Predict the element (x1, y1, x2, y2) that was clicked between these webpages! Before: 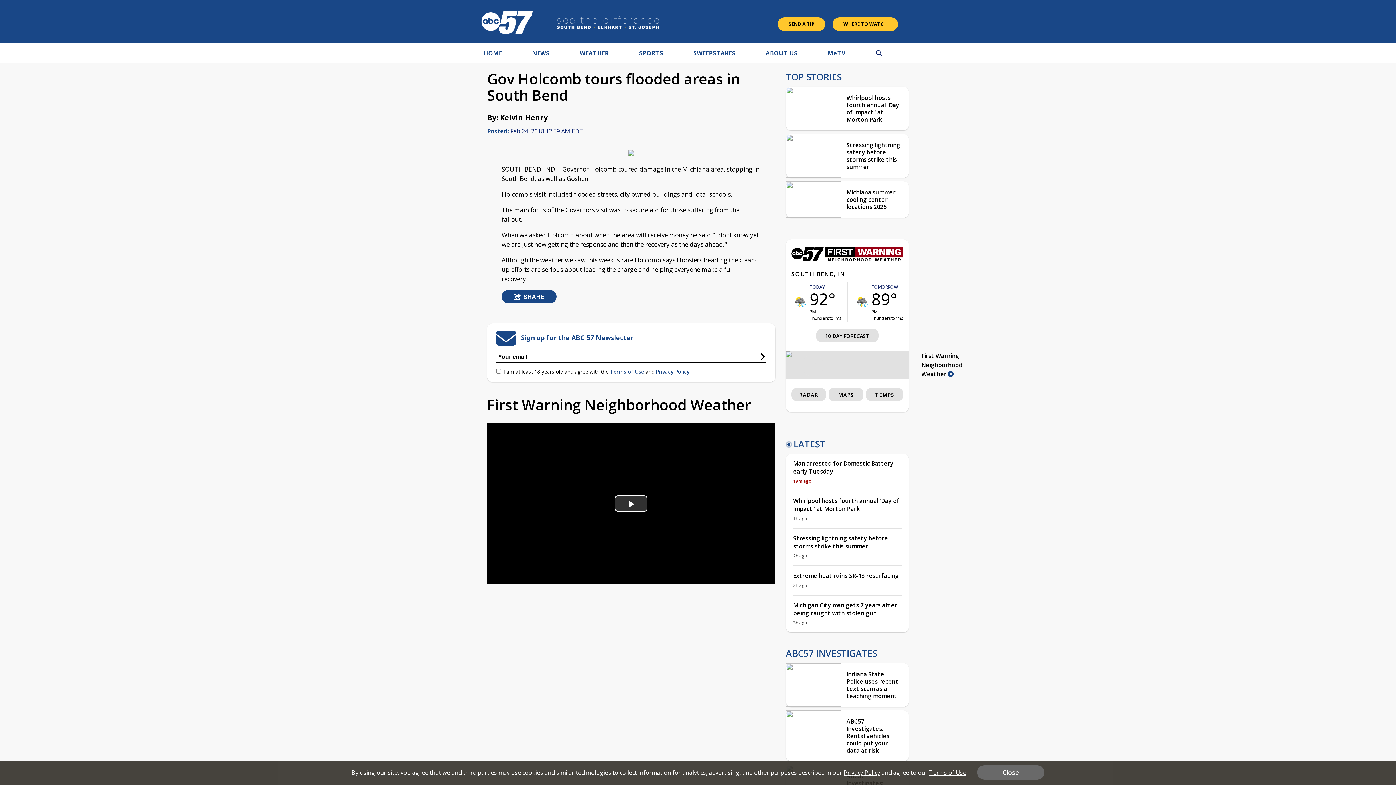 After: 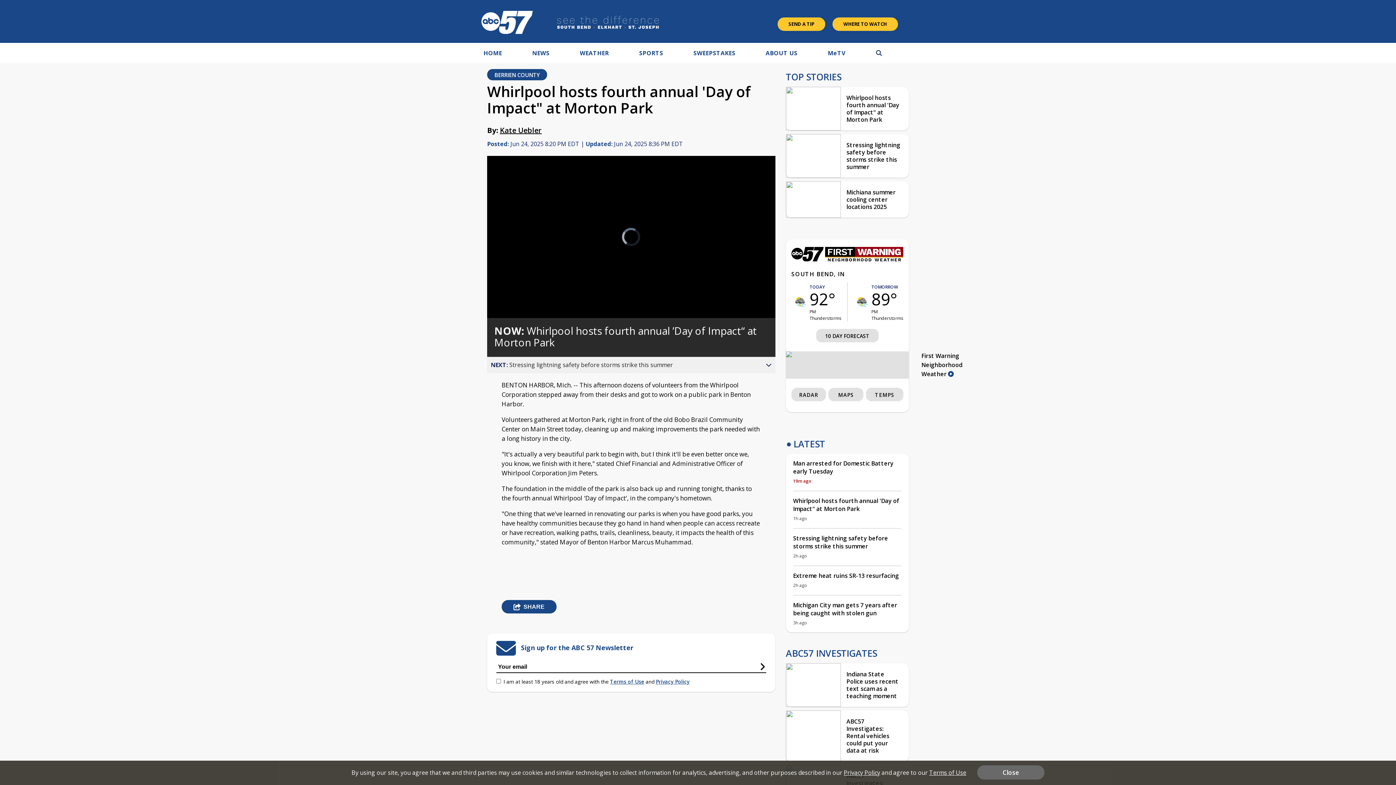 Action: bbox: (786, 86, 841, 130)